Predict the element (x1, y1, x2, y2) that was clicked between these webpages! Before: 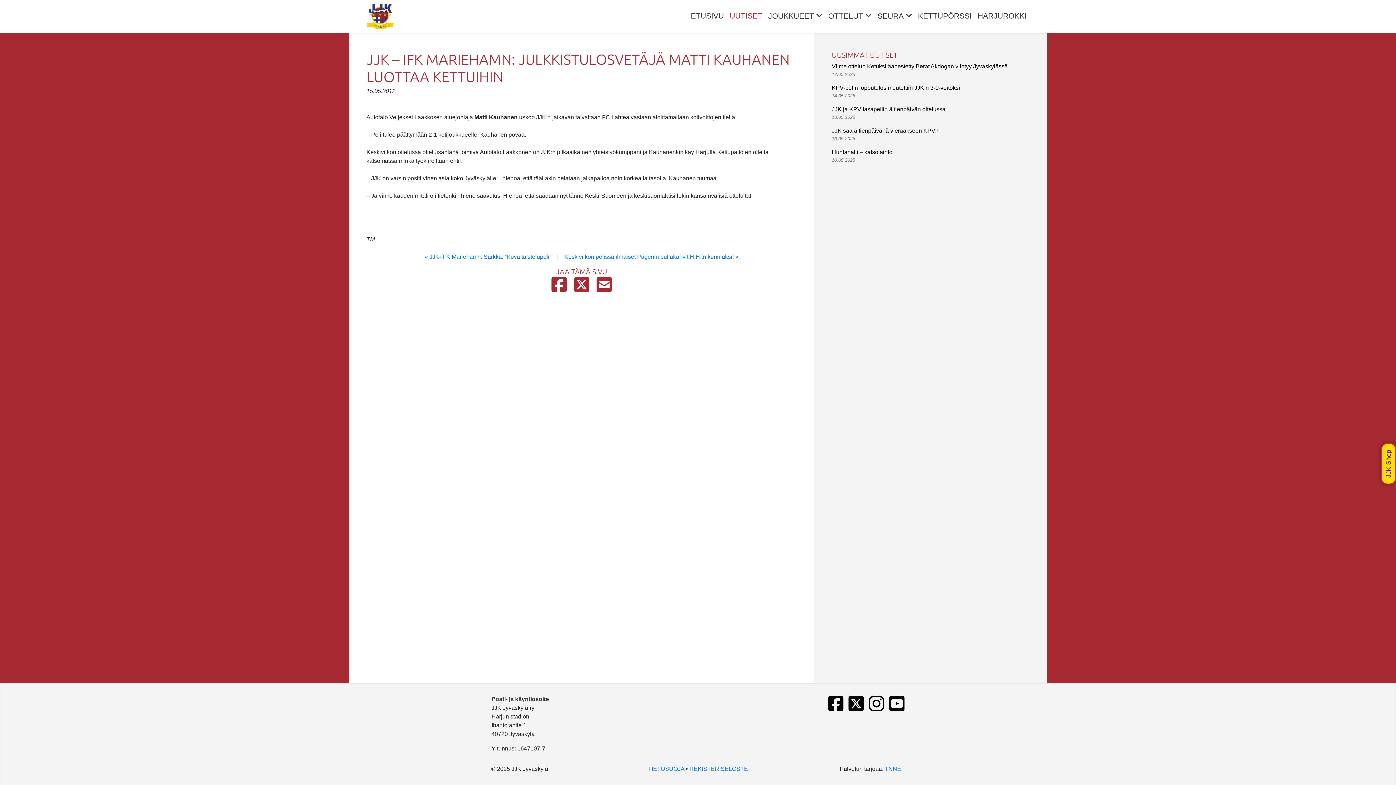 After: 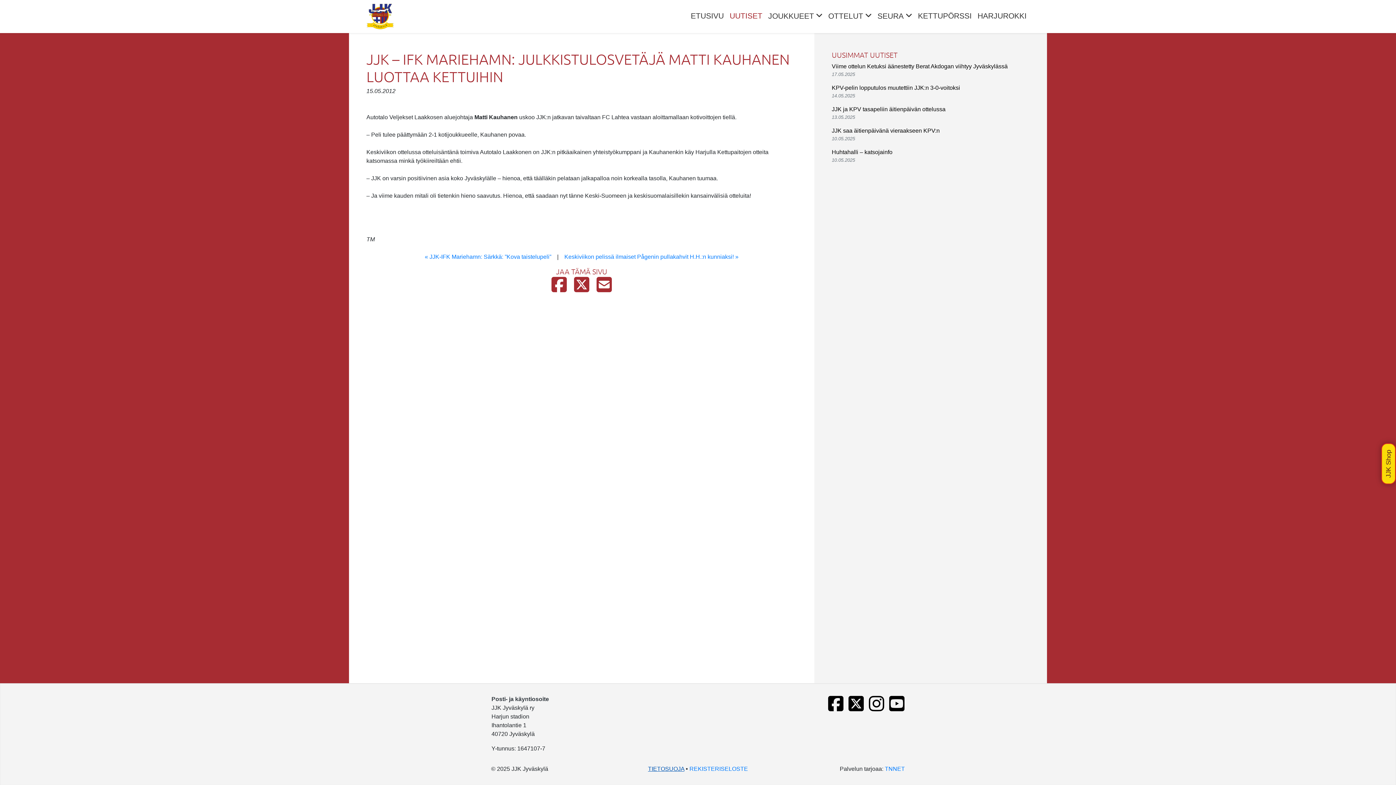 Action: bbox: (648, 766, 684, 772) label: TIETOSUOJA